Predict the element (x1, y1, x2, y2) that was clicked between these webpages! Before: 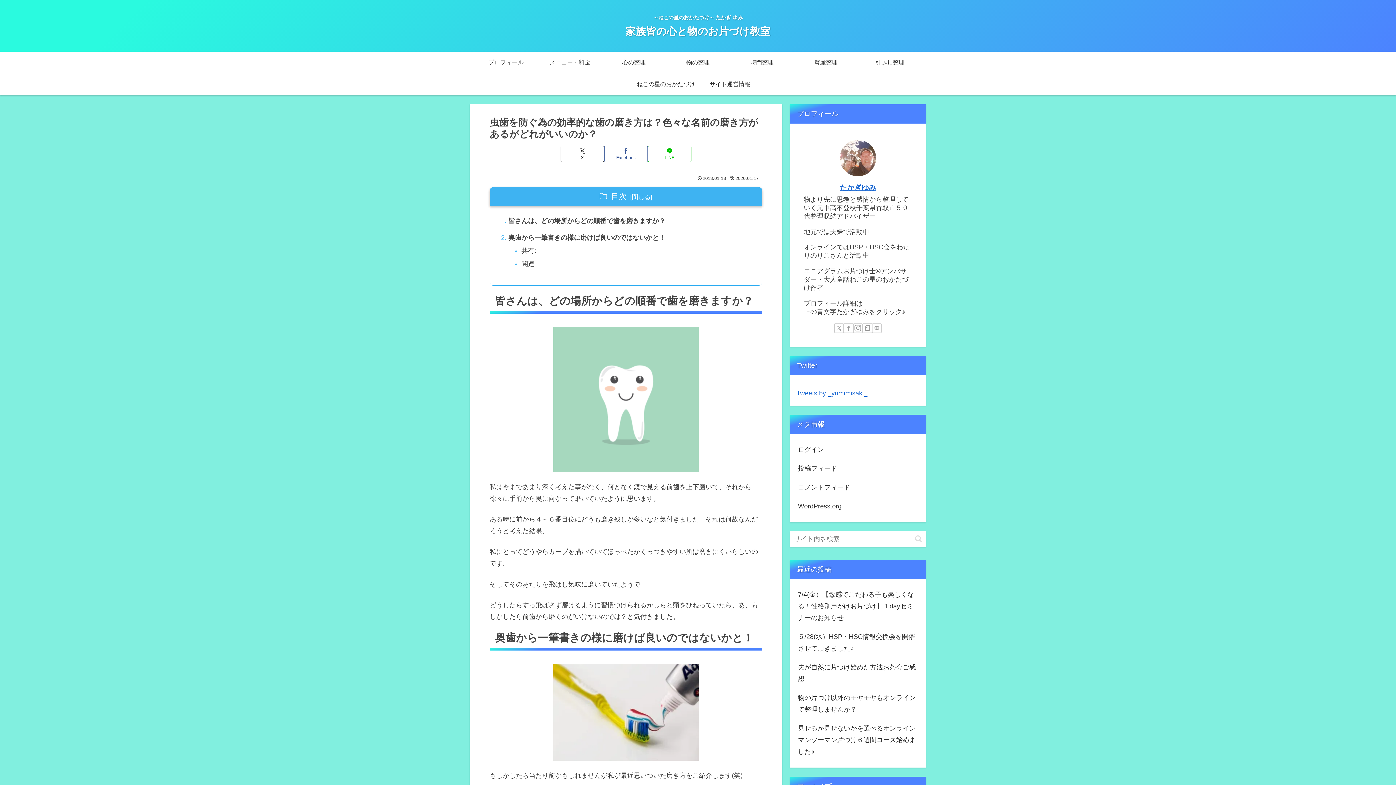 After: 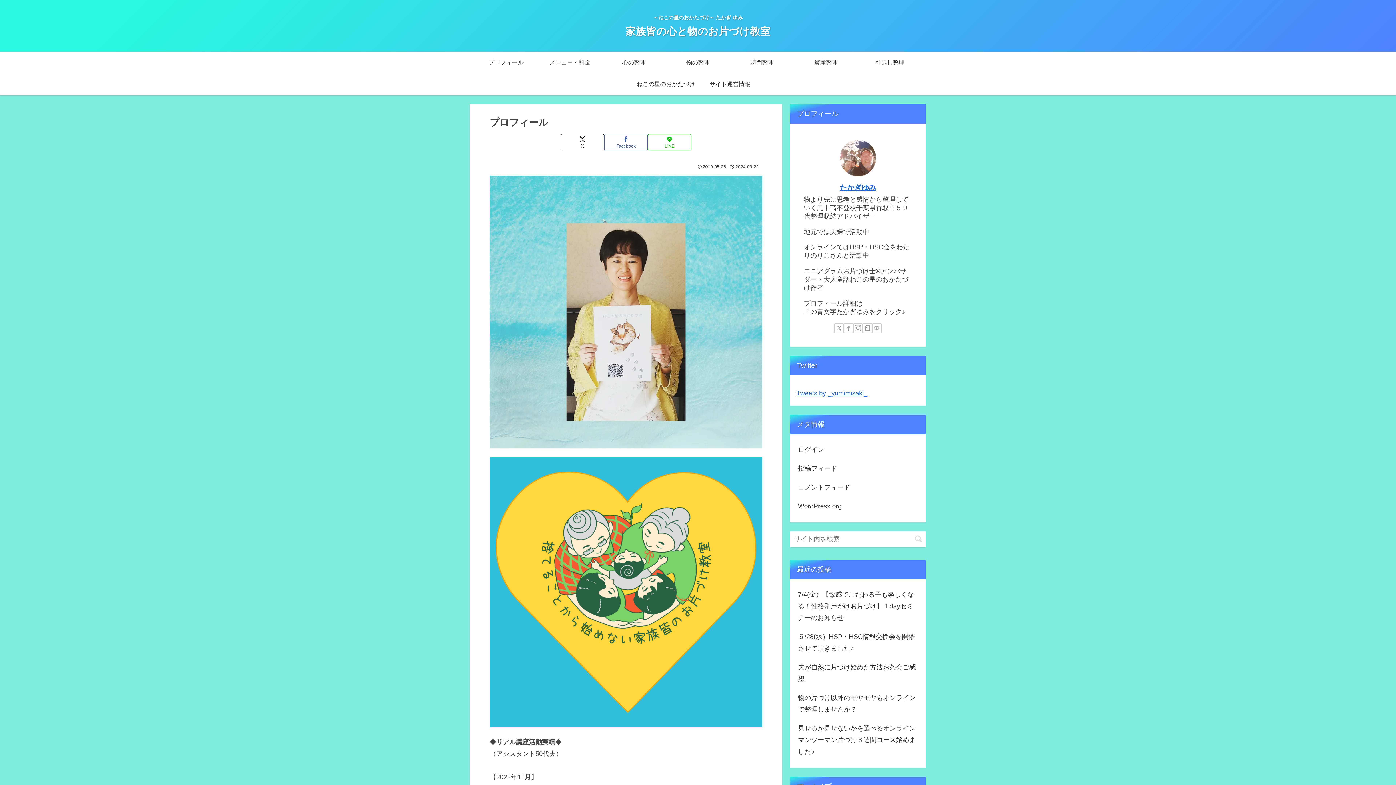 Action: bbox: (474, 51, 538, 73) label: プロフィール